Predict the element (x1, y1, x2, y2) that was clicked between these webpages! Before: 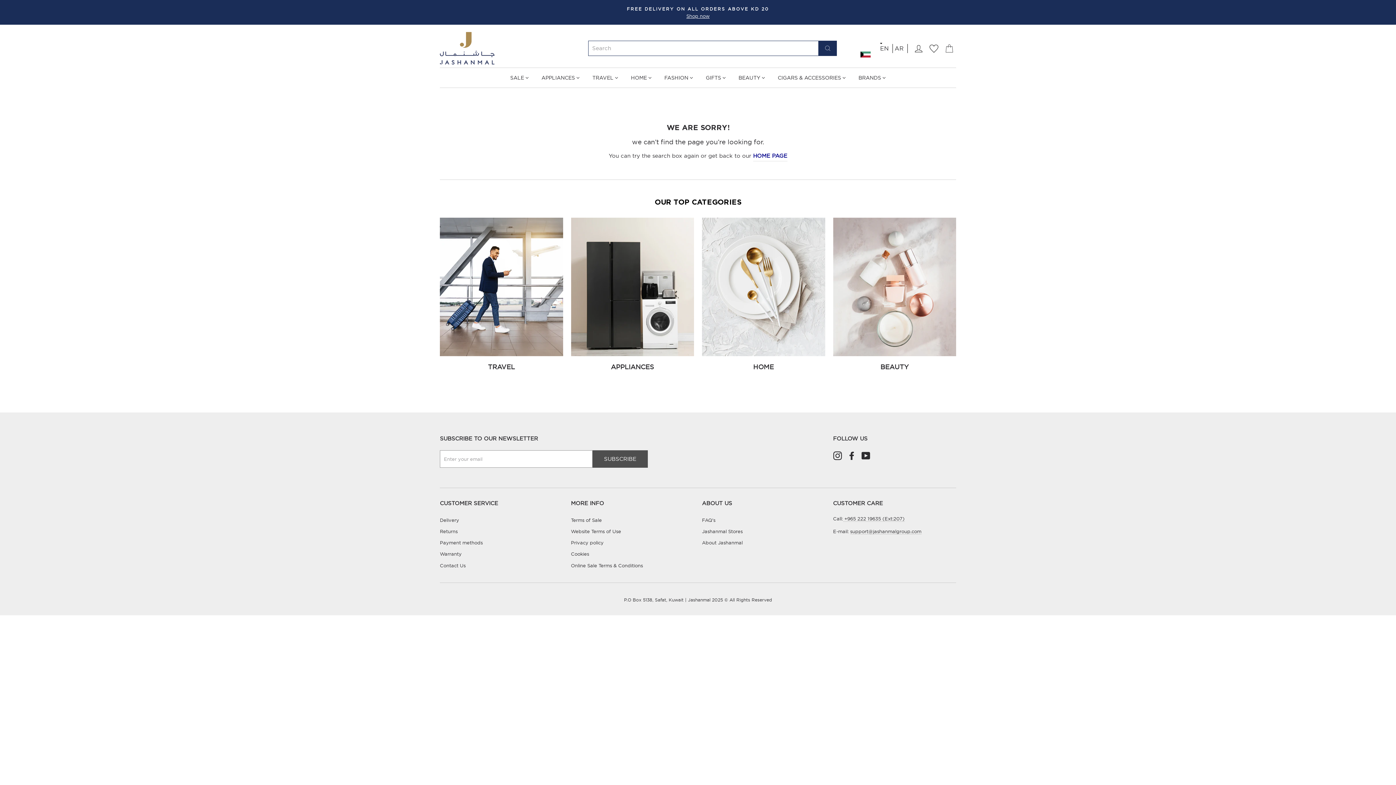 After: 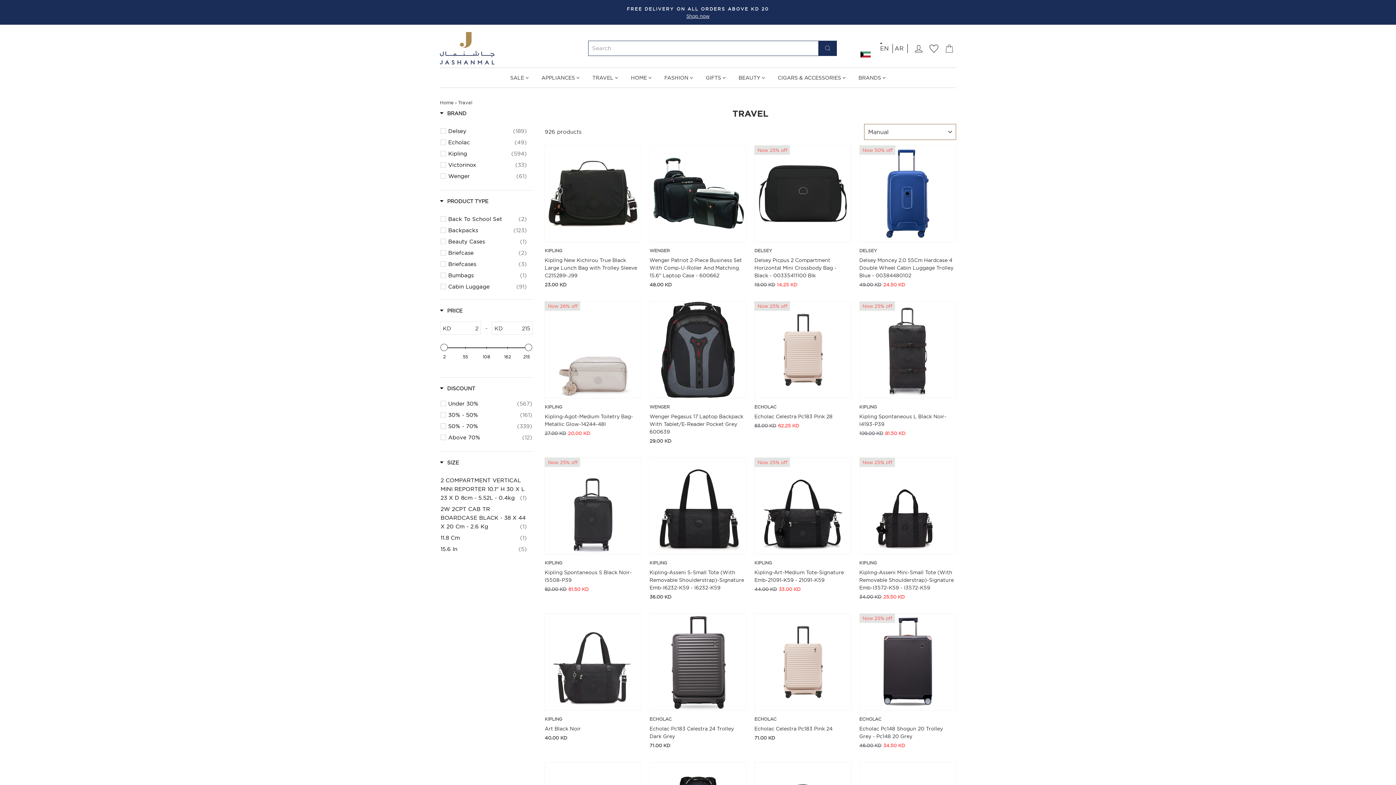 Action: bbox: (440, 217, 563, 370) label: TRAVEL